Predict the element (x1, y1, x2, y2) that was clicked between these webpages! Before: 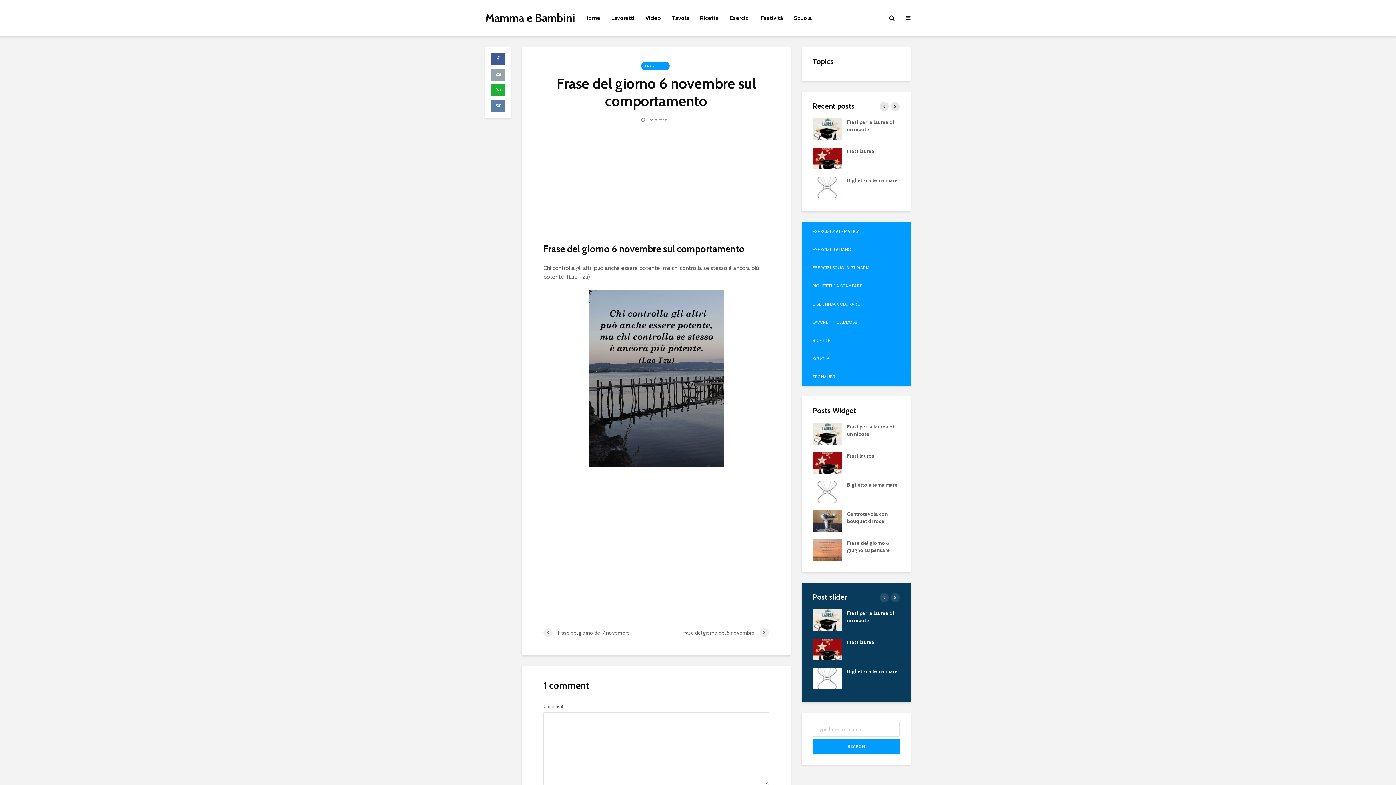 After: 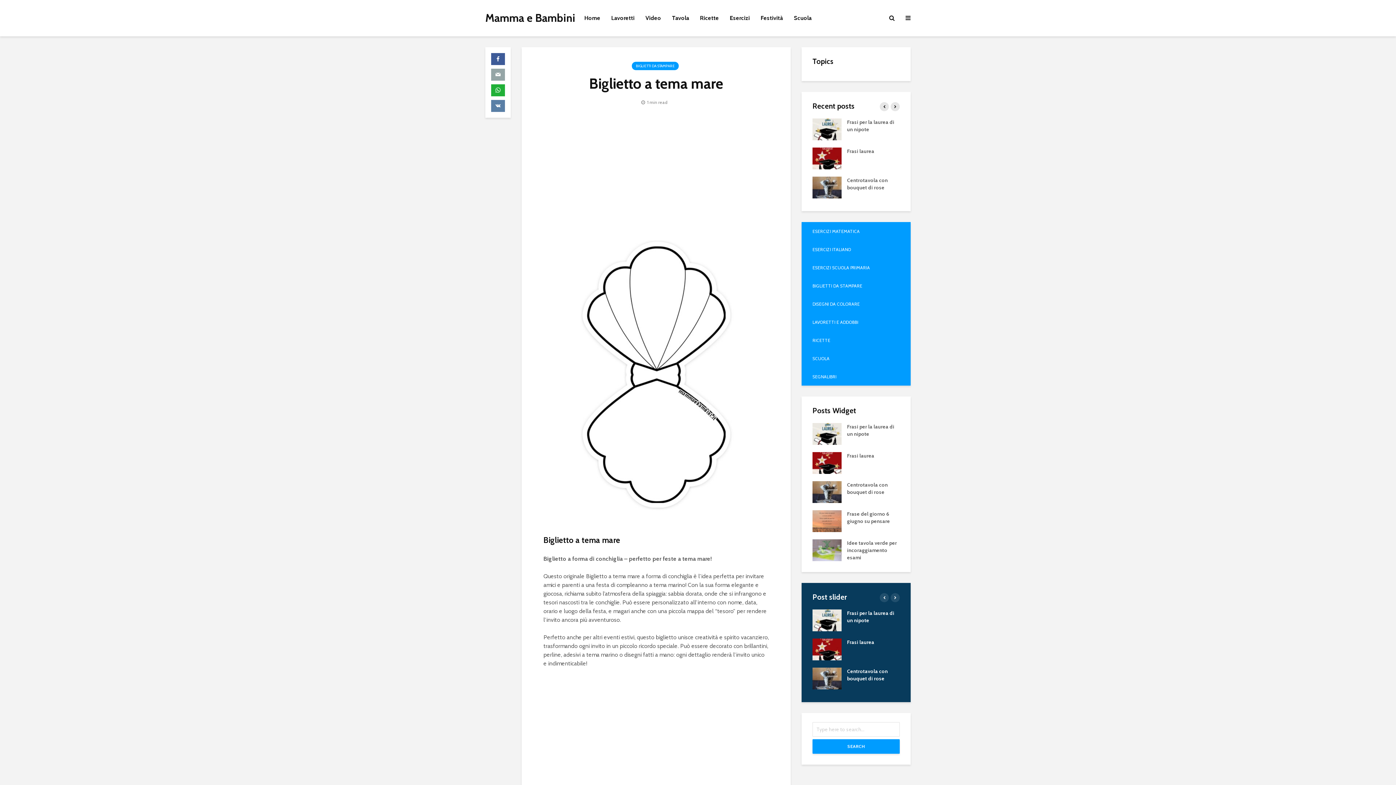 Action: bbox: (812, 183, 841, 190)